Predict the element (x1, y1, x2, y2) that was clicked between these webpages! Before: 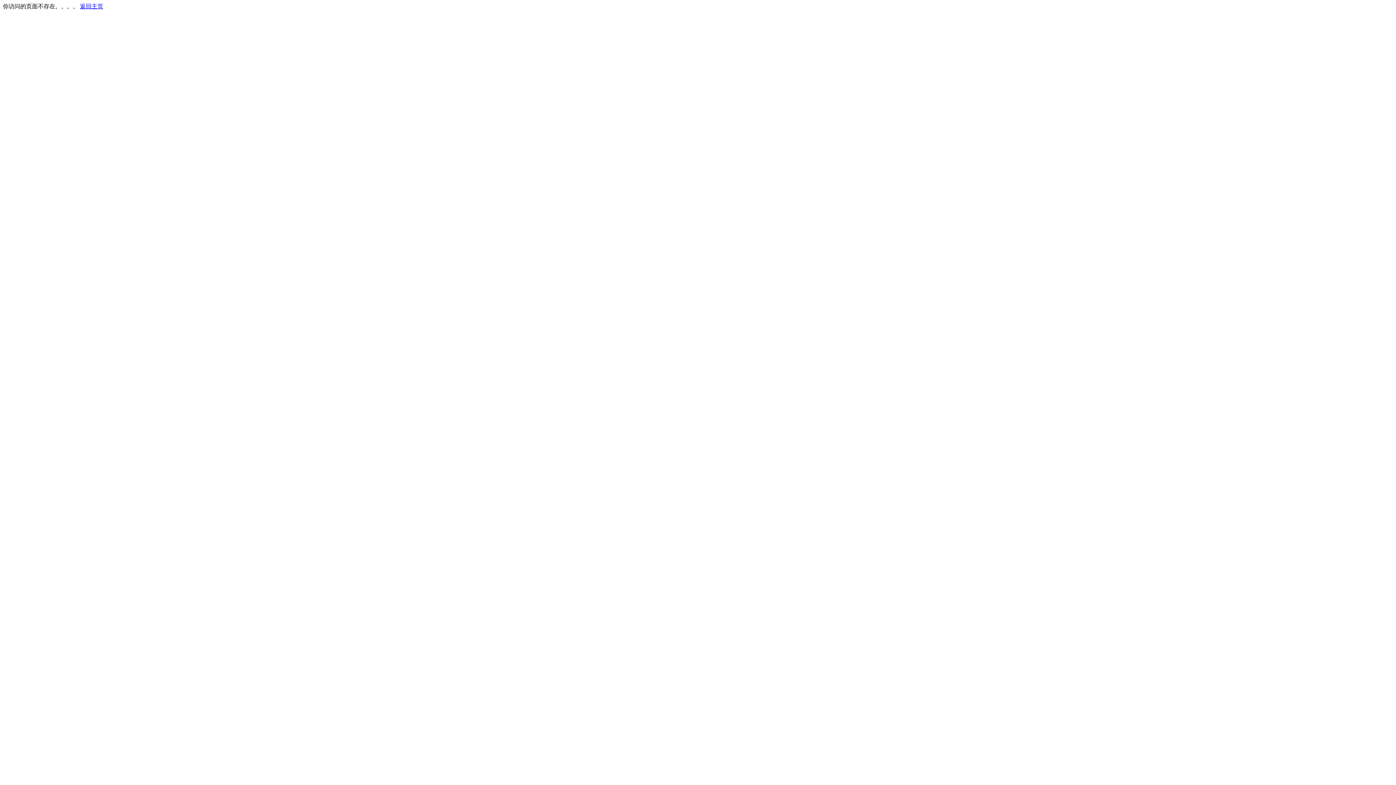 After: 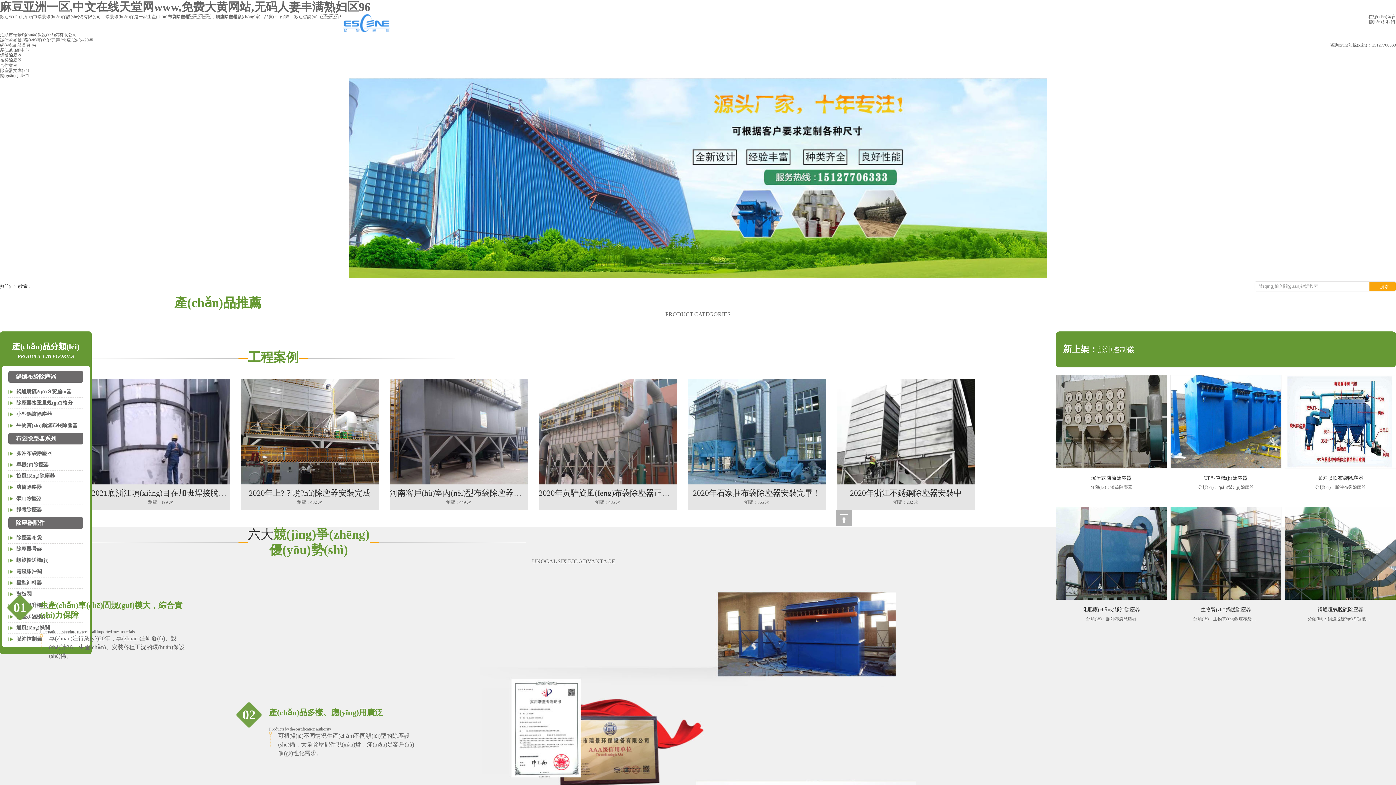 Action: bbox: (80, 3, 103, 9) label: 返回主页